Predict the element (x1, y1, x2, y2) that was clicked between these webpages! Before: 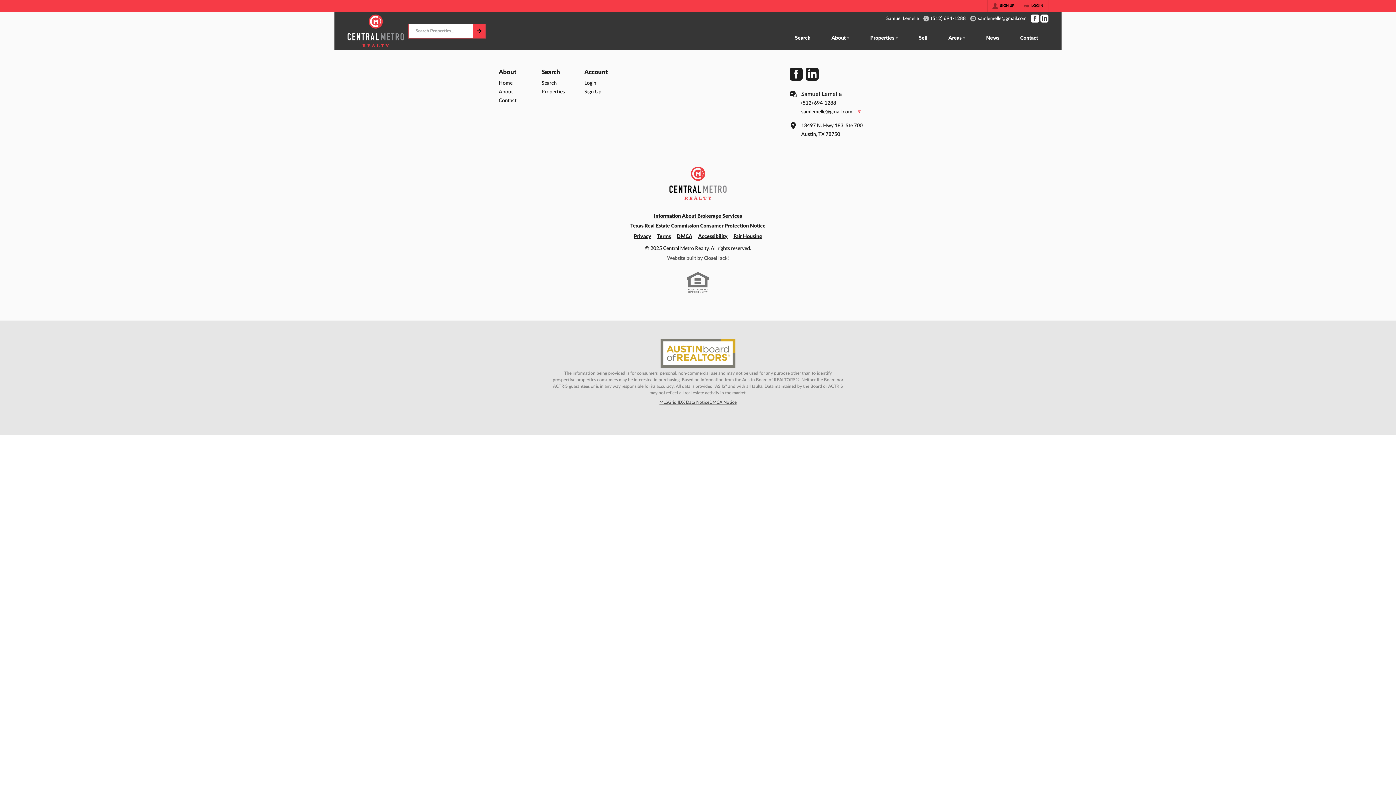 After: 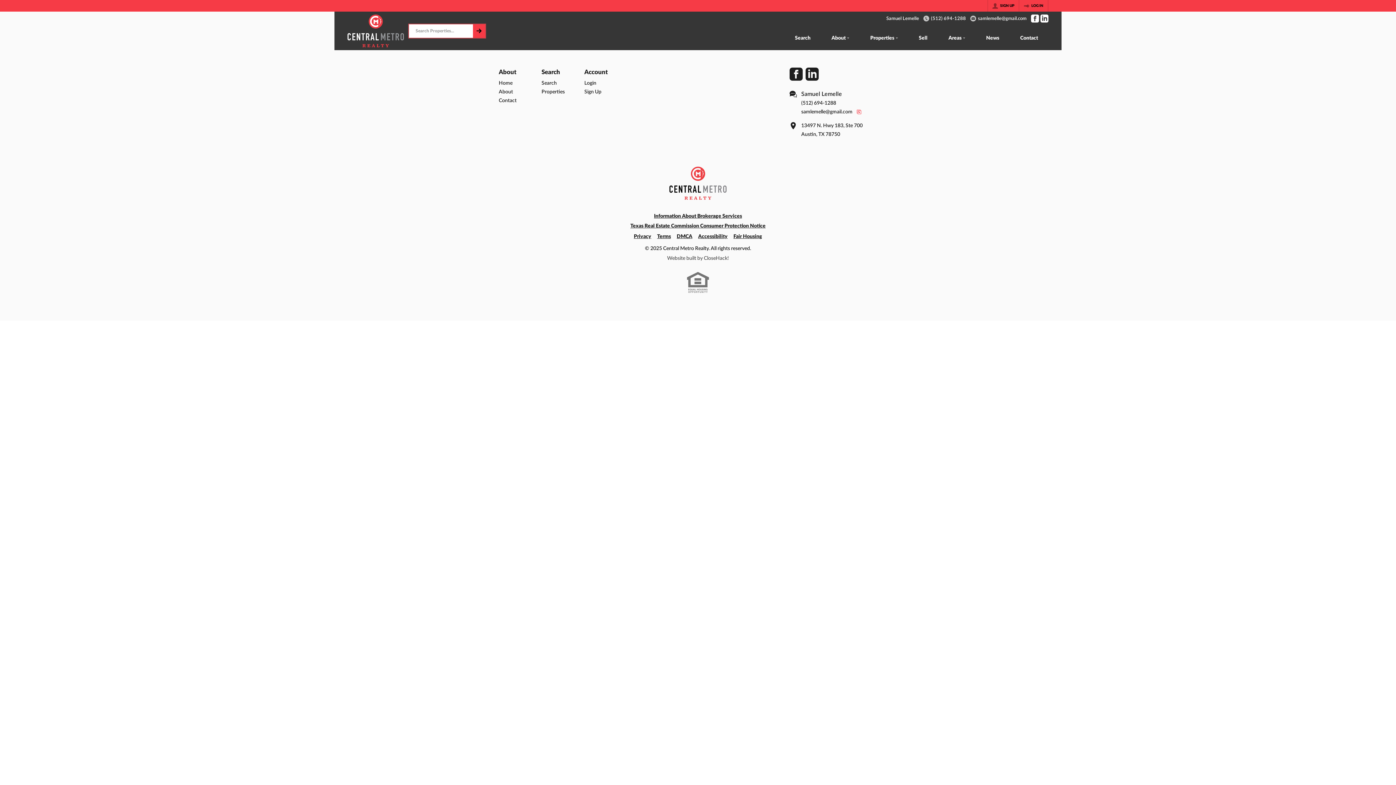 Action: bbox: (908, 27, 938, 50) label: Sell